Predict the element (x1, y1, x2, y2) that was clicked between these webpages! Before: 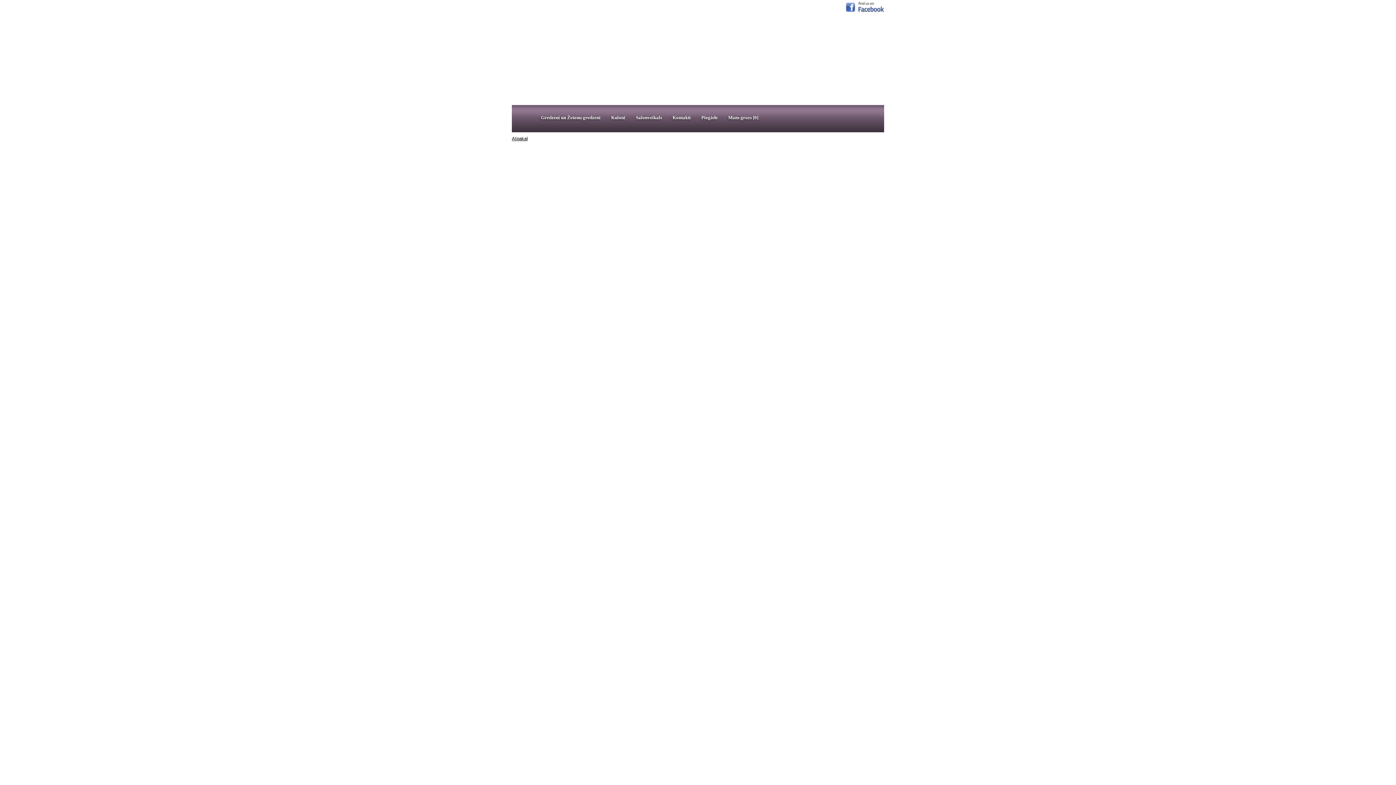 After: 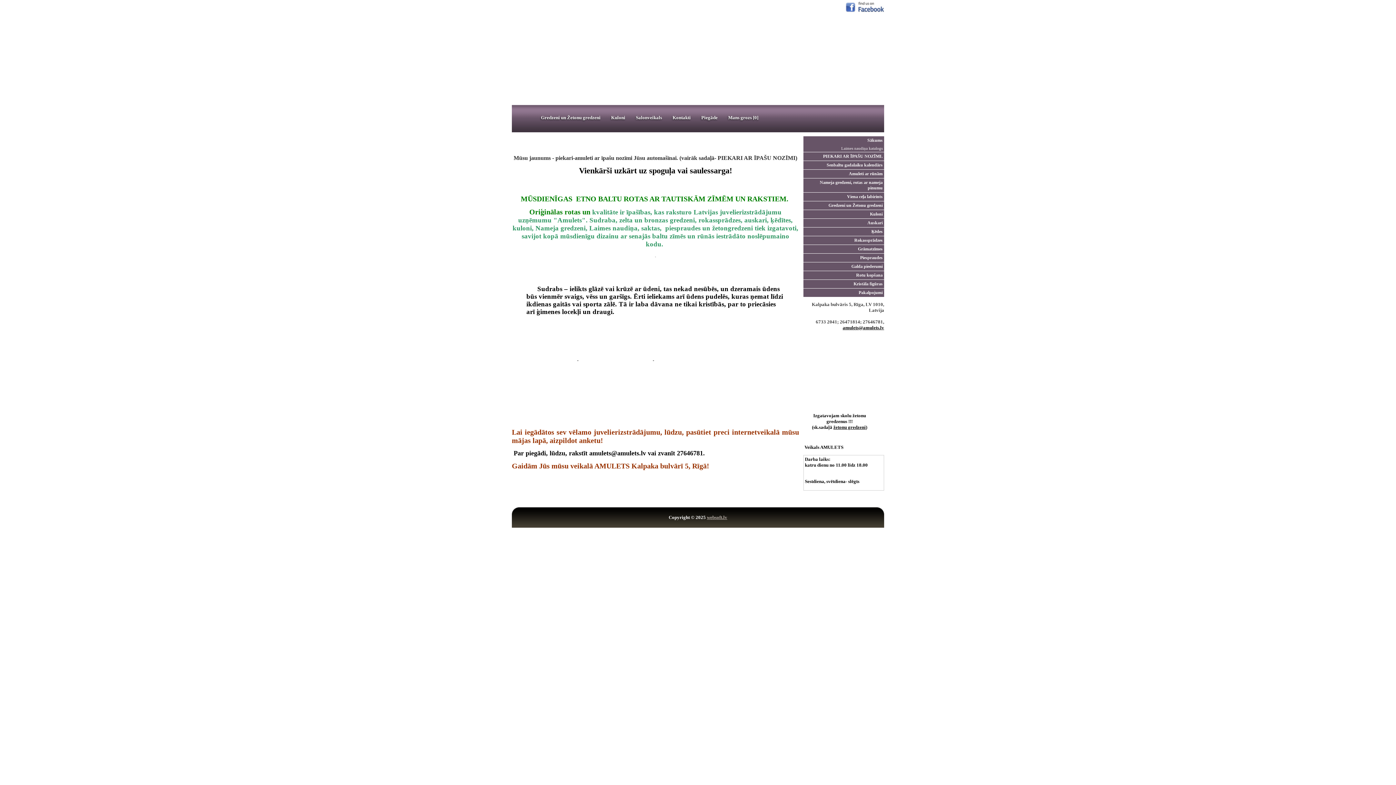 Action: bbox: (512, 13, 884, 104)